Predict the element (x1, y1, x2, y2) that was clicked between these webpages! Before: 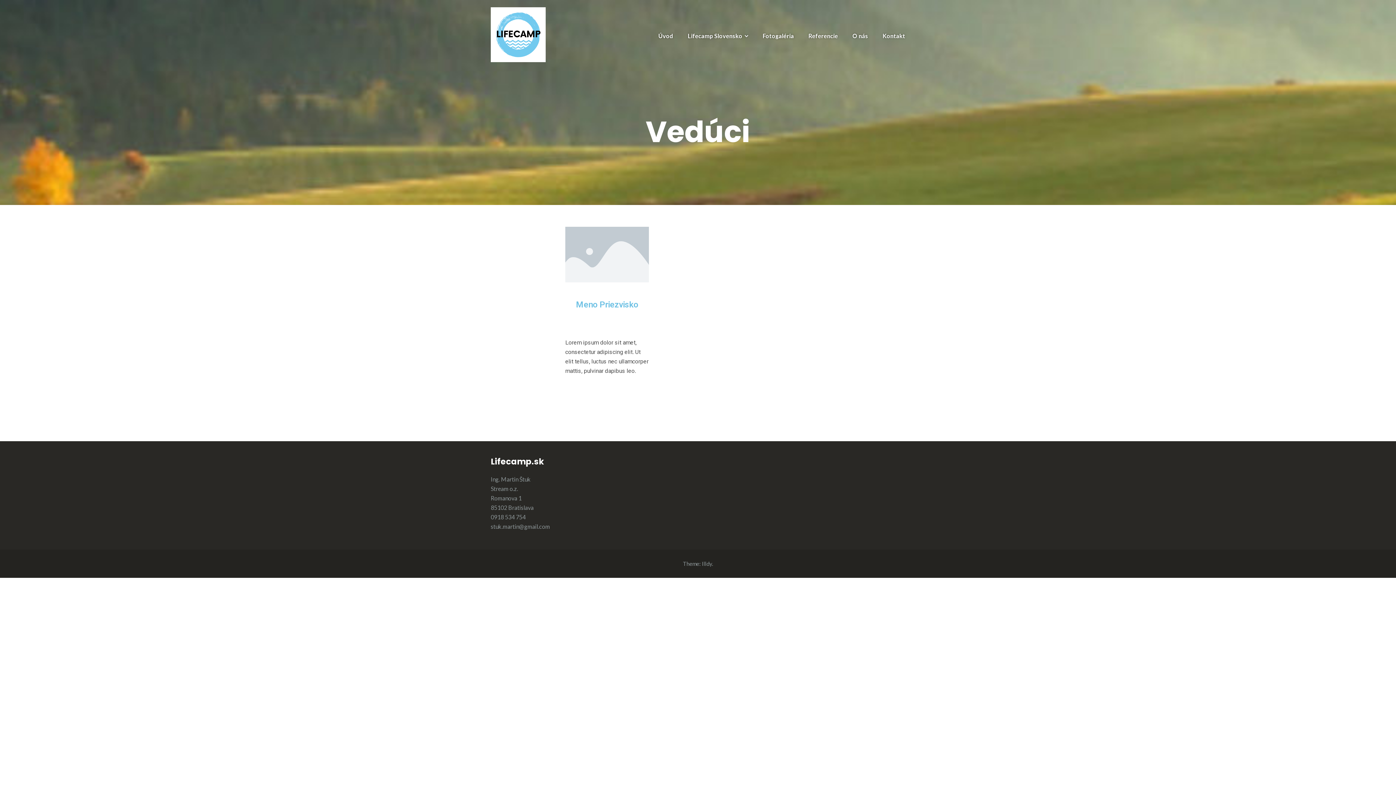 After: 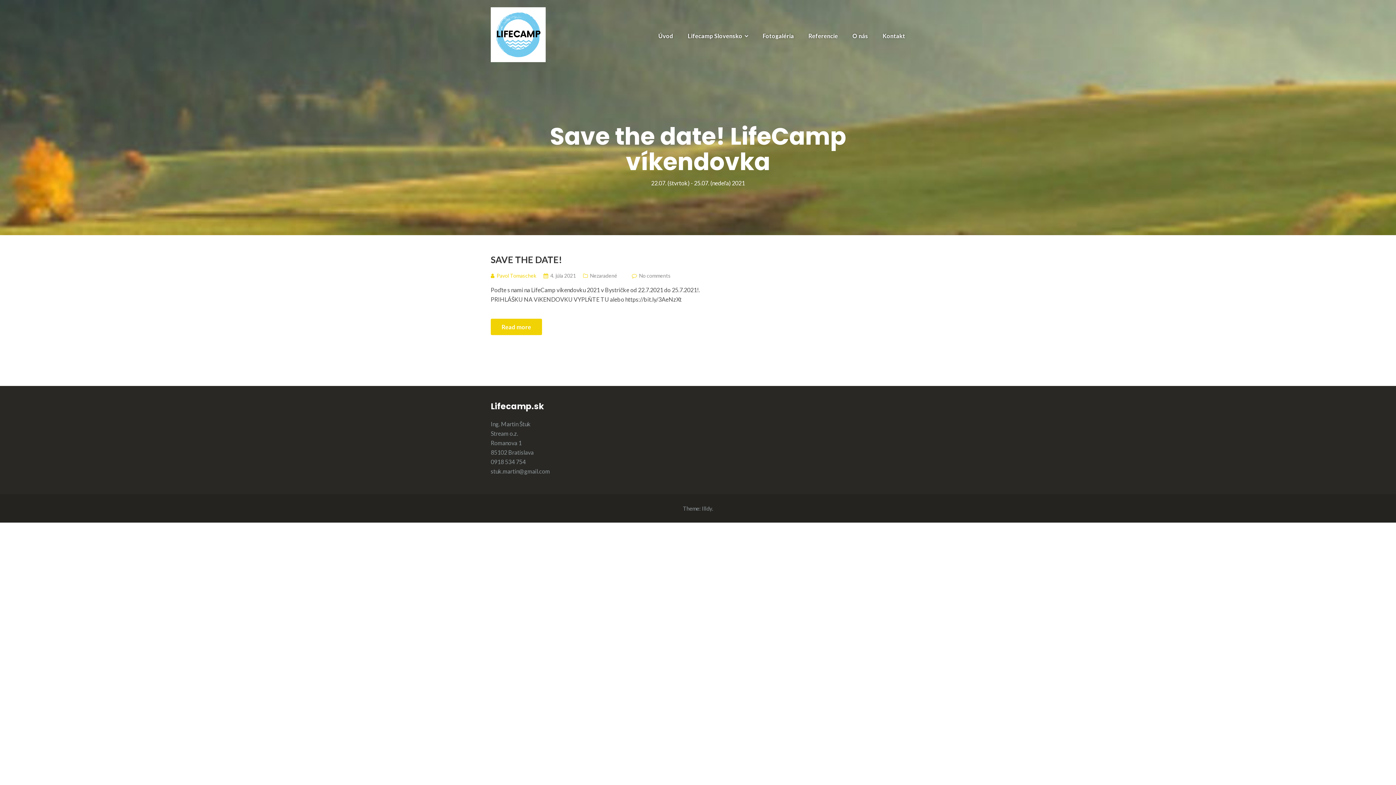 Action: bbox: (490, 30, 545, 37)